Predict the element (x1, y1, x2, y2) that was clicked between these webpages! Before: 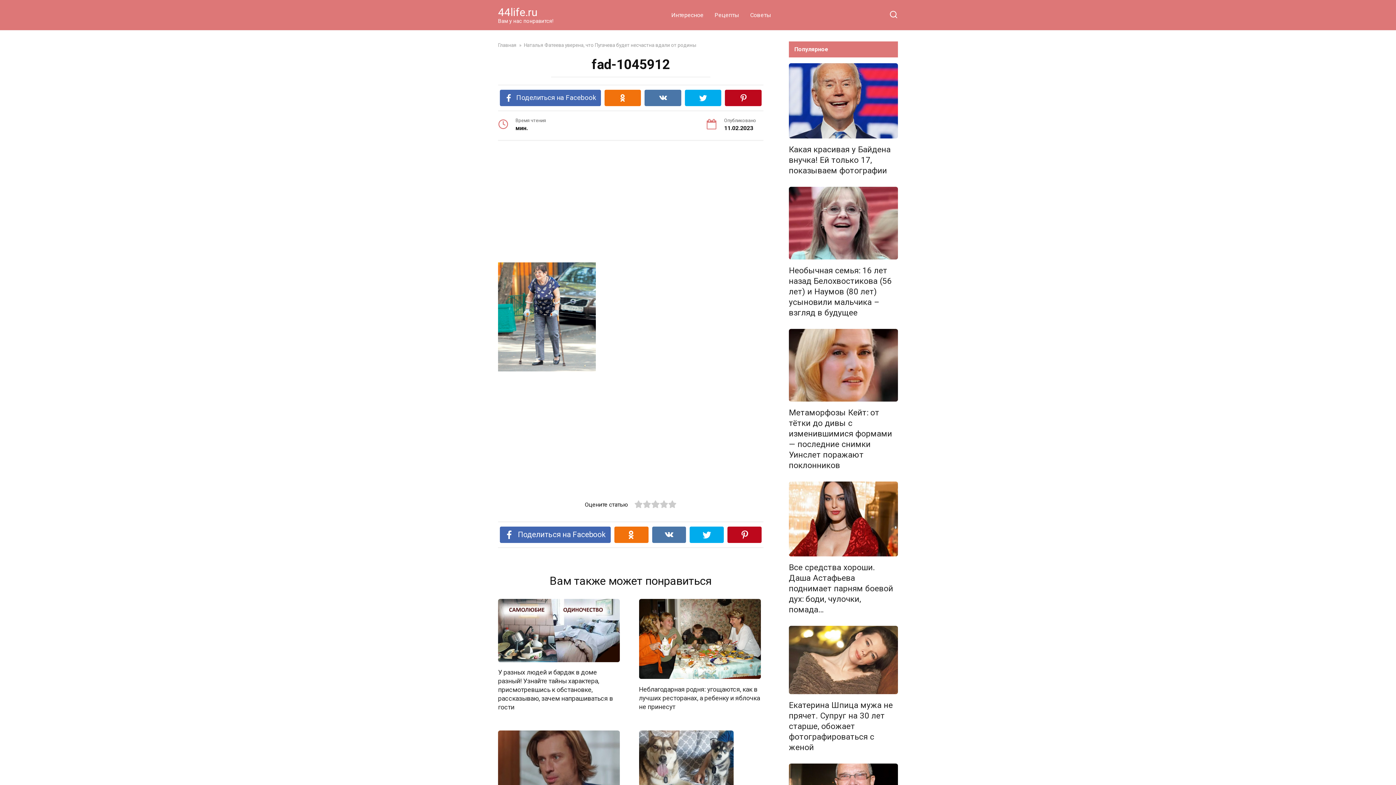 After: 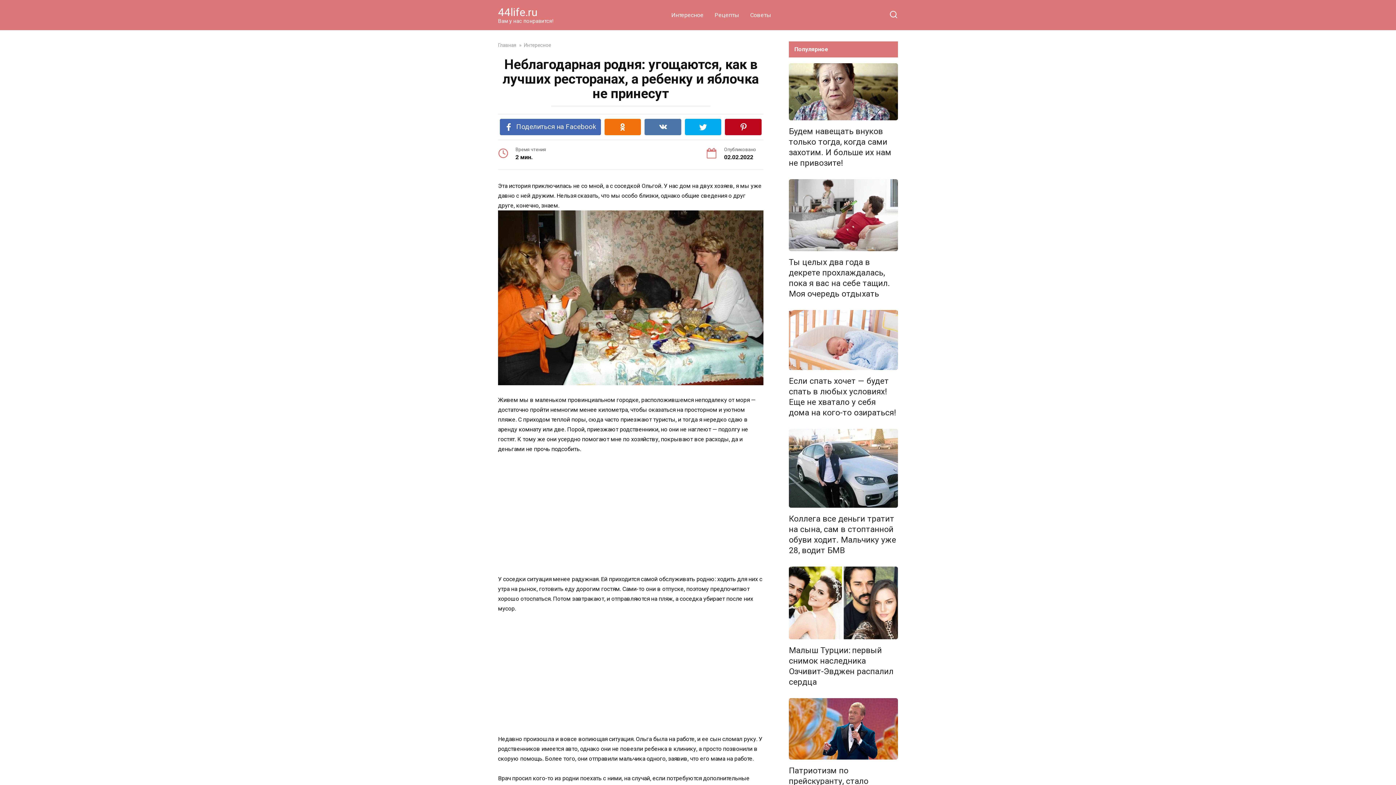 Action: label: Неблагодарная родня: угощаются, как в лучших ресторанах, а ребенку и яблочка не принесут bbox: (639, 685, 760, 711)